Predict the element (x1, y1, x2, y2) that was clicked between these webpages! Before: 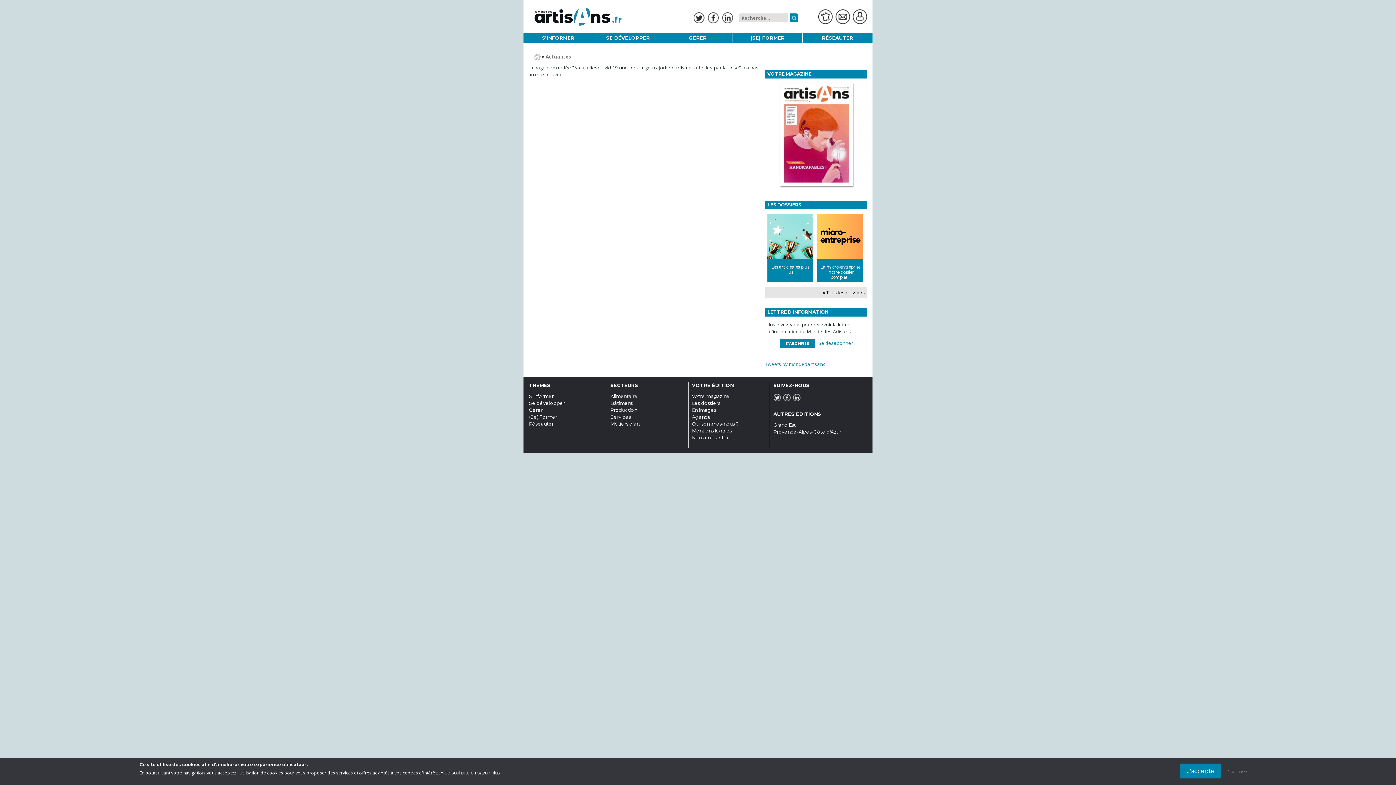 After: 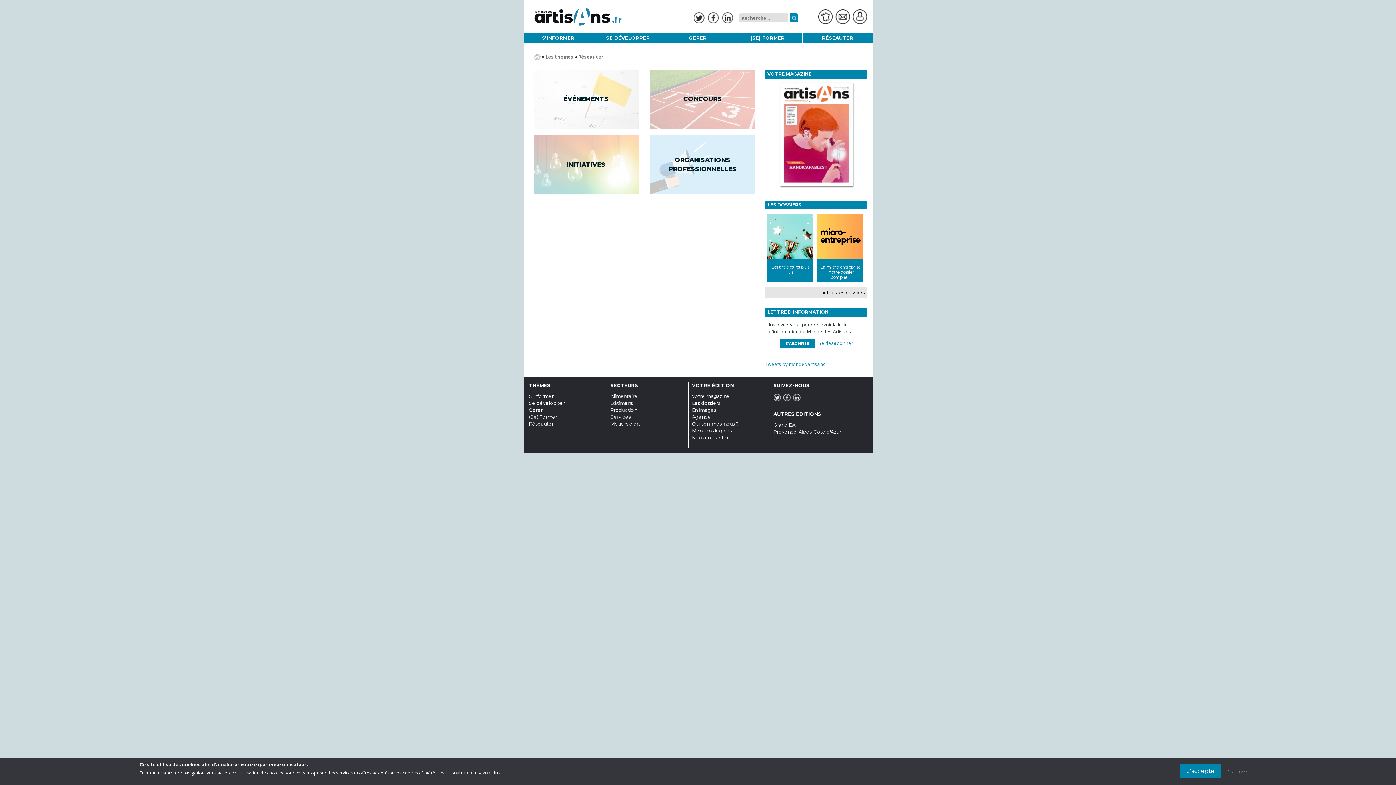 Action: label: Réseauter bbox: (529, 420, 603, 427)